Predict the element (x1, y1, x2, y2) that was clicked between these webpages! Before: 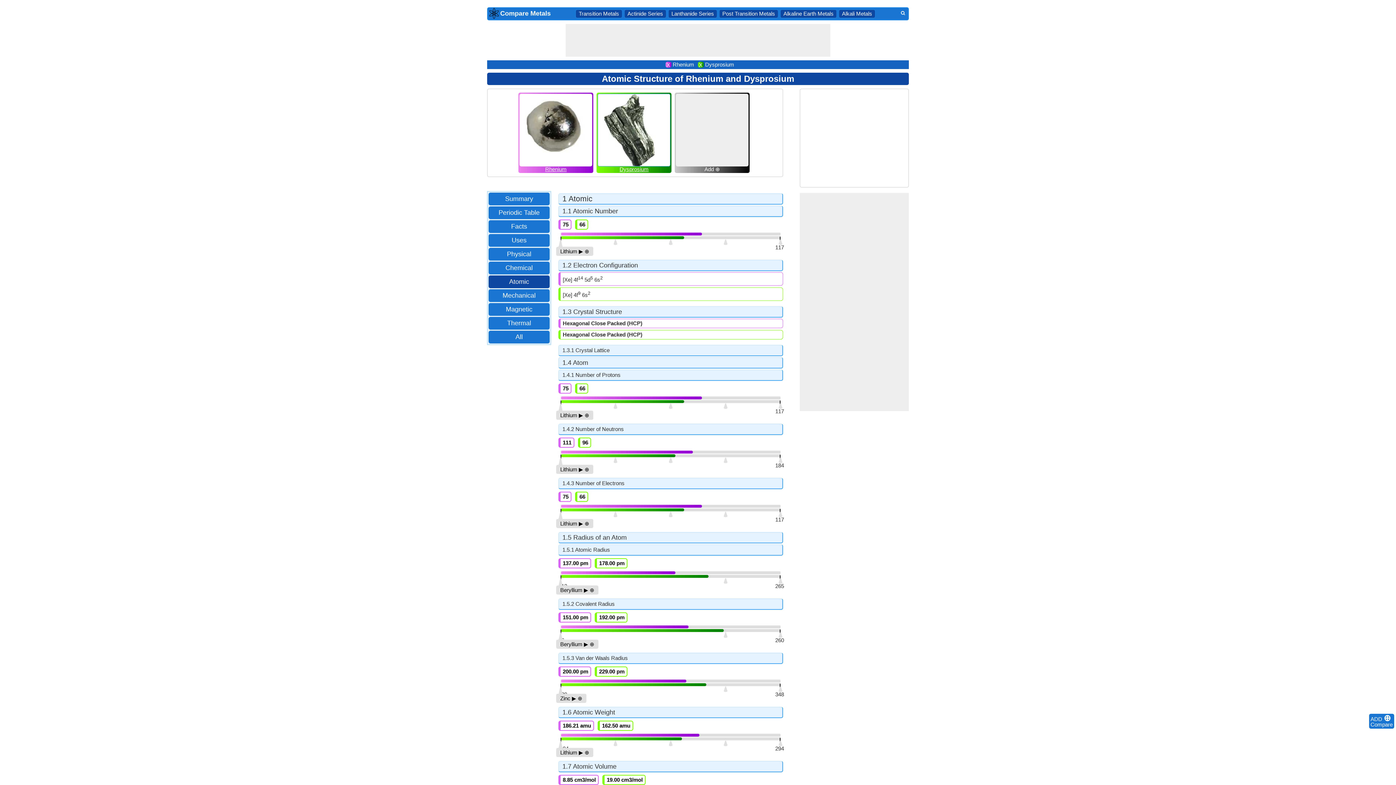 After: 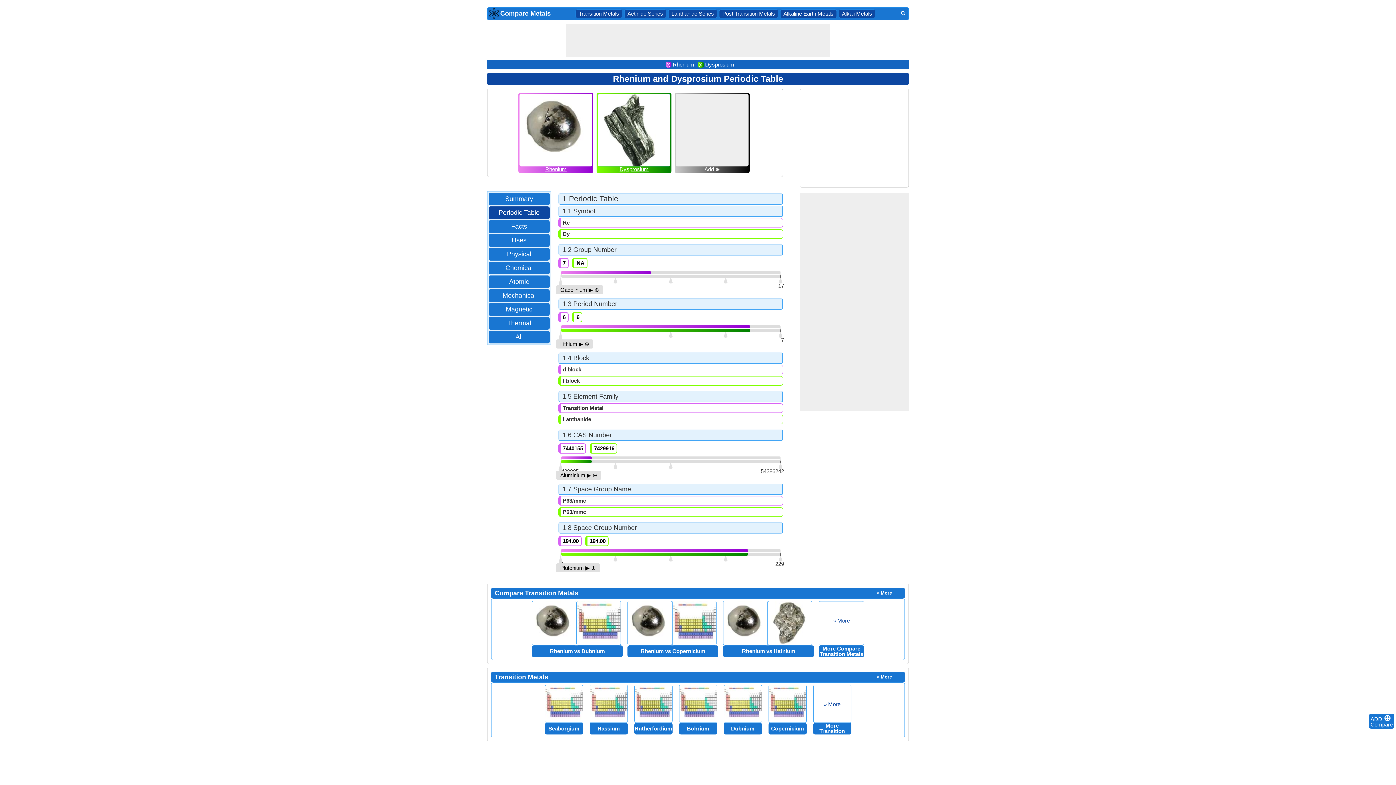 Action: bbox: (495, 208, 543, 217) label: Periodic Table